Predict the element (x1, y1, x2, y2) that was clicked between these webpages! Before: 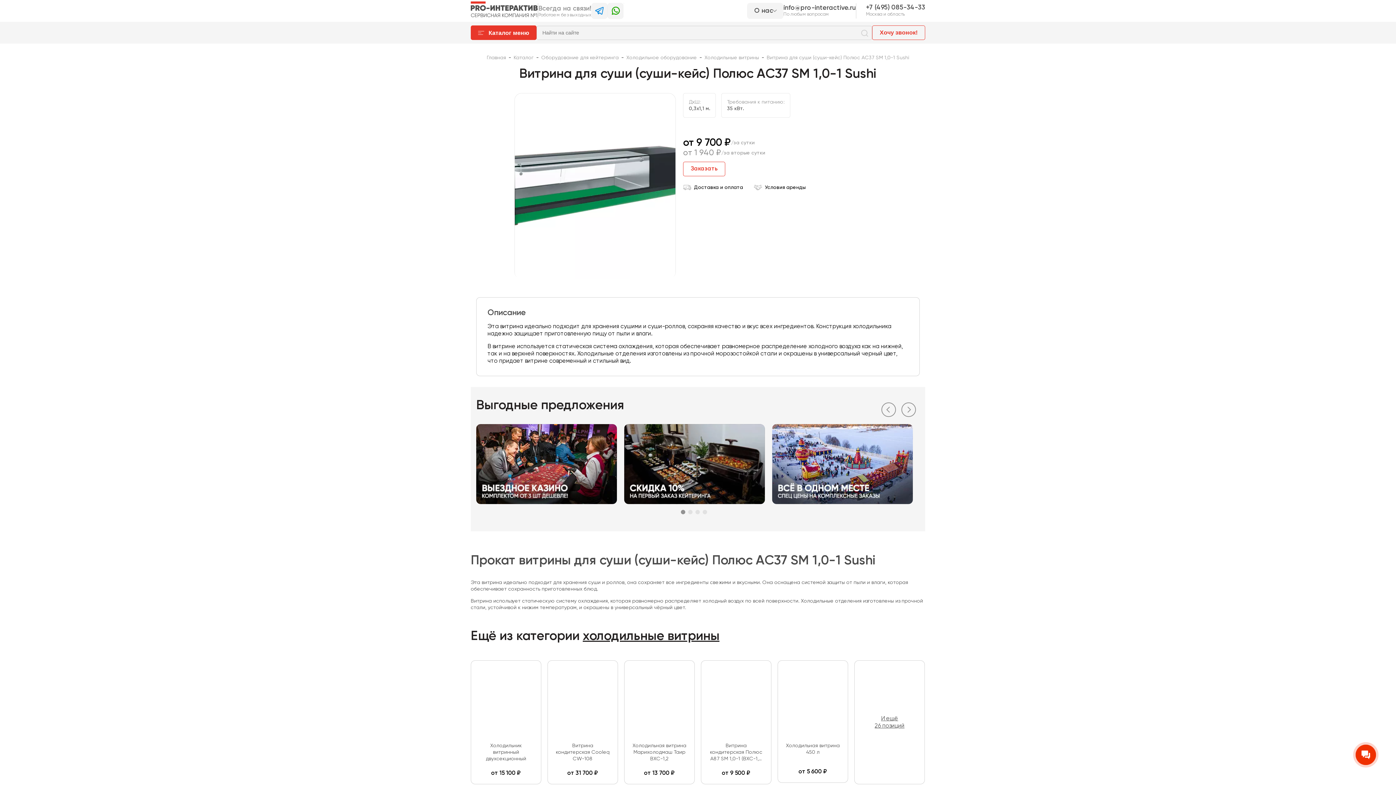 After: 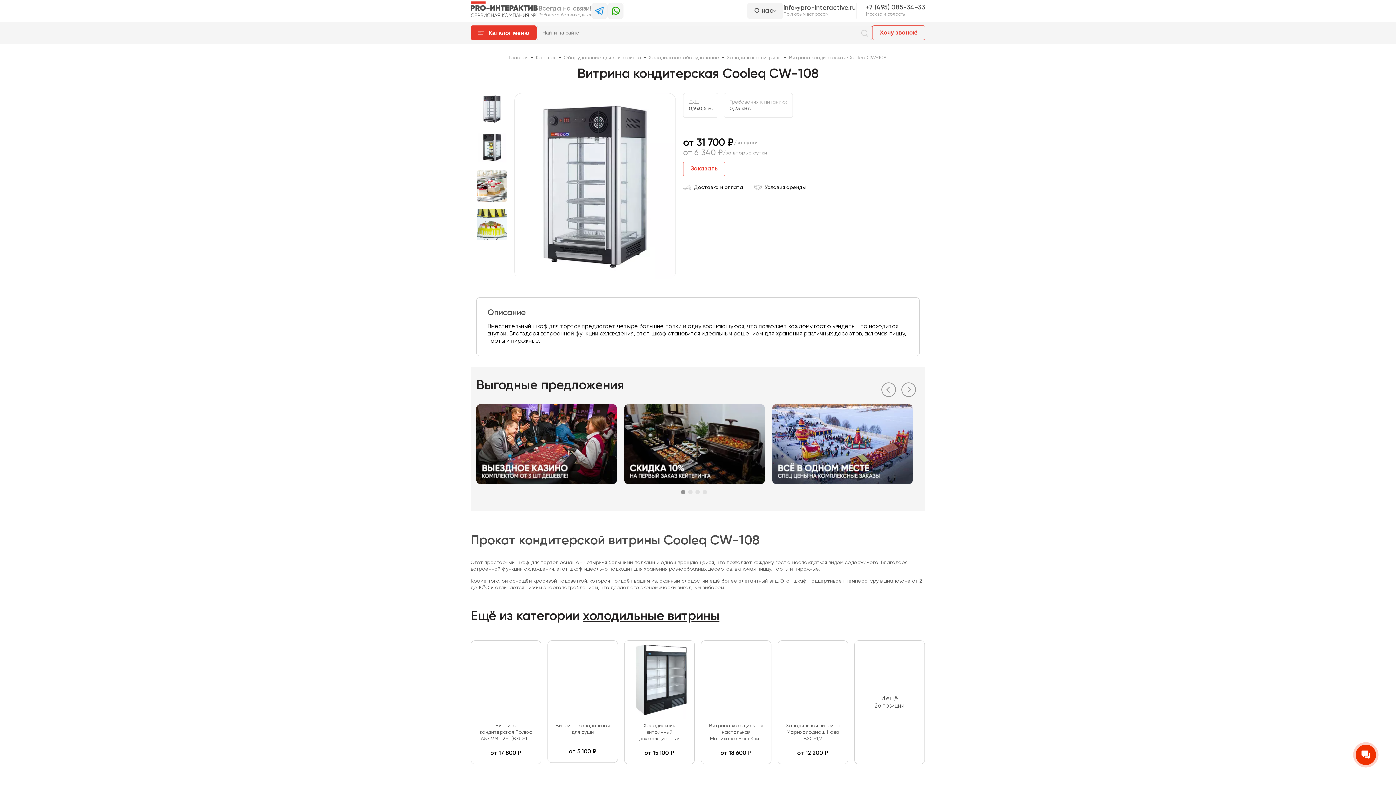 Action: bbox: (548, 661, 617, 739)